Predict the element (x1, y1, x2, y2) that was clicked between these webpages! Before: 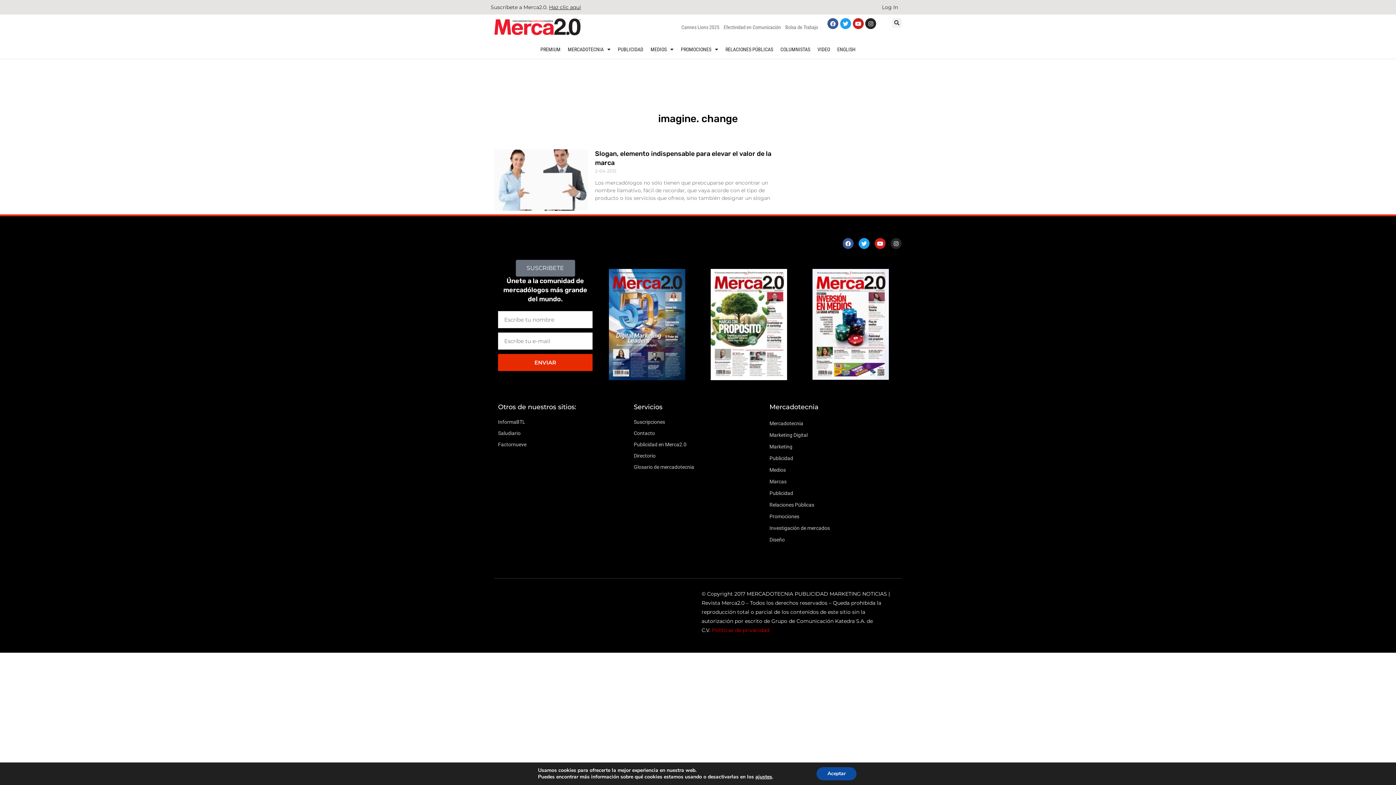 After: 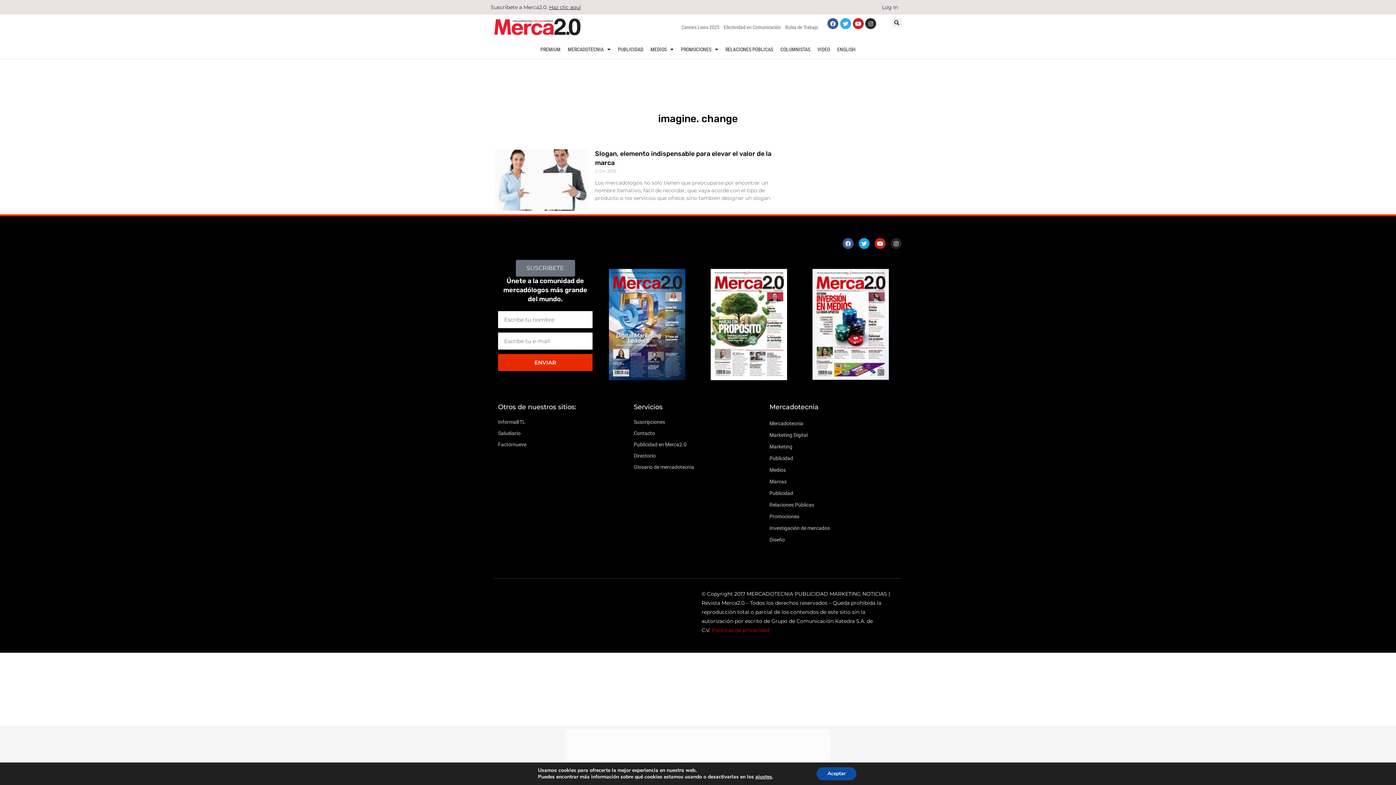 Action: bbox: (840, 18, 851, 29) label: Twitter